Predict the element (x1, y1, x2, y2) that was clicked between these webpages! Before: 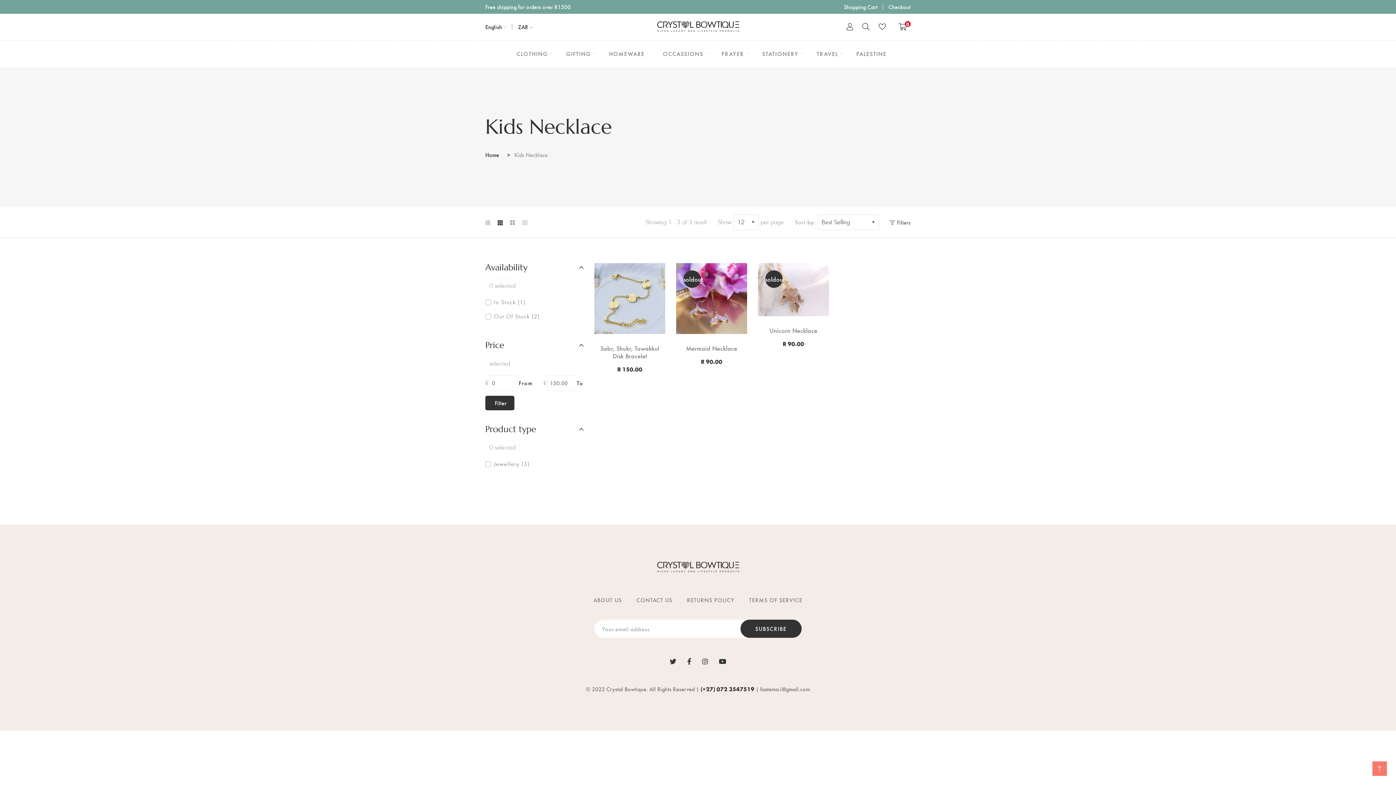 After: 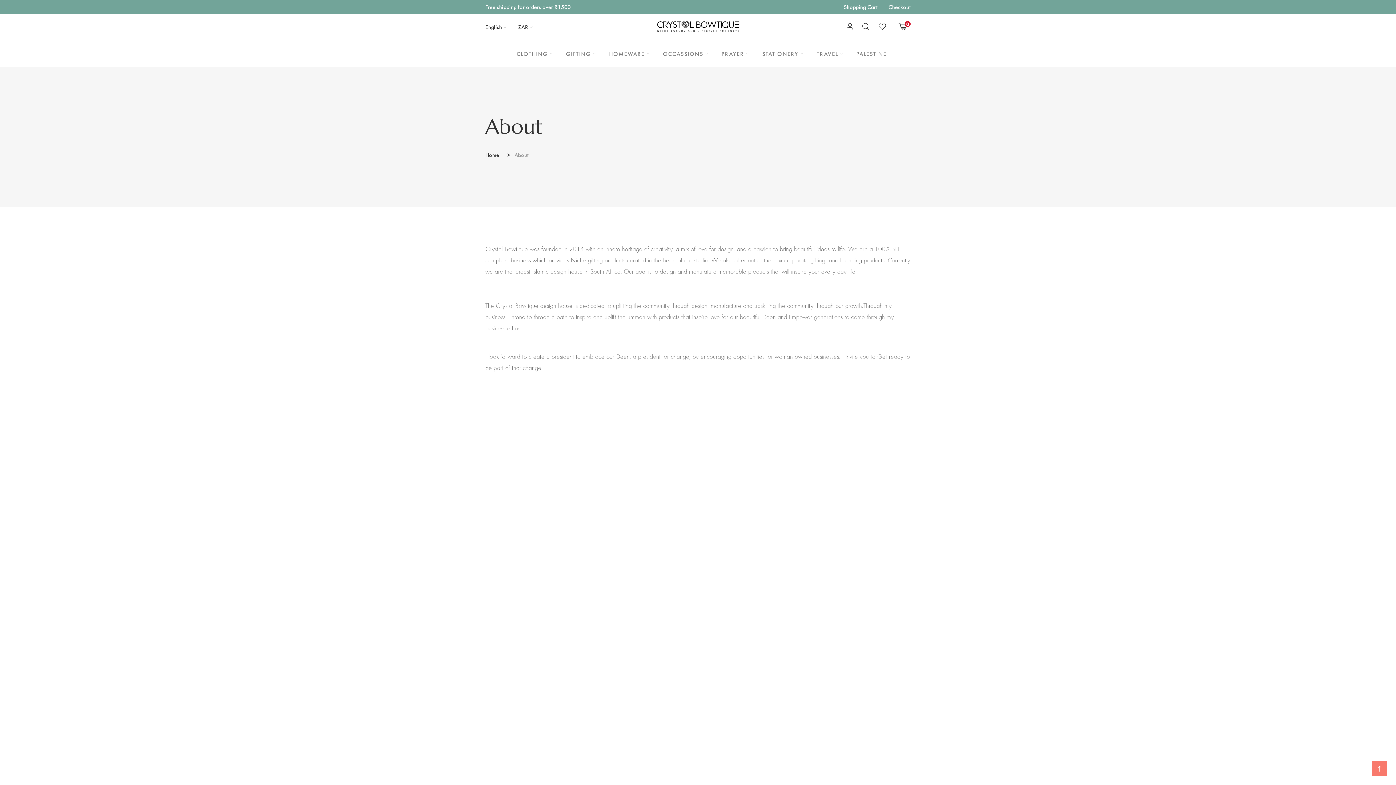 Action: bbox: (593, 595, 622, 605) label: ABOUT US